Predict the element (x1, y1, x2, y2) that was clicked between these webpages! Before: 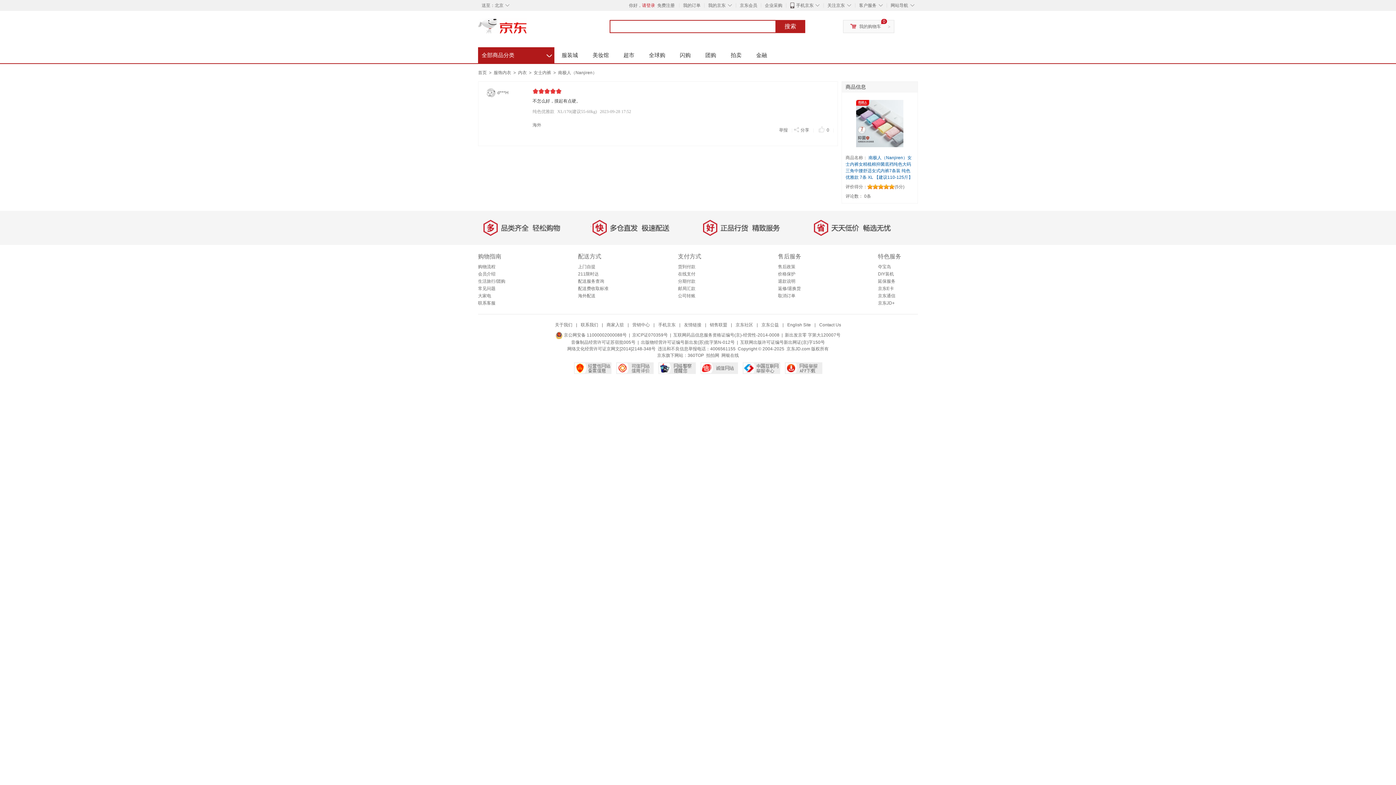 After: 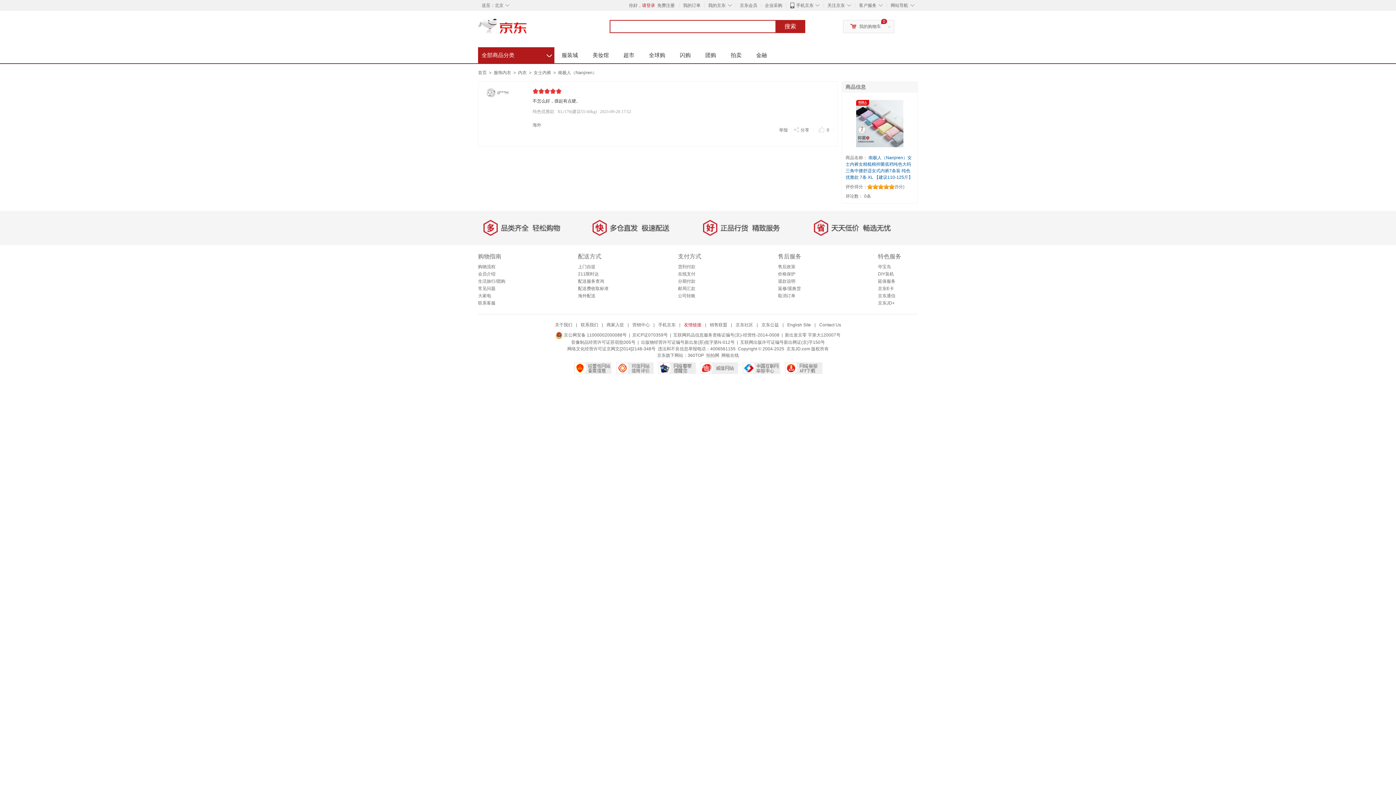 Action: label: 友情链接 bbox: (684, 322, 701, 327)